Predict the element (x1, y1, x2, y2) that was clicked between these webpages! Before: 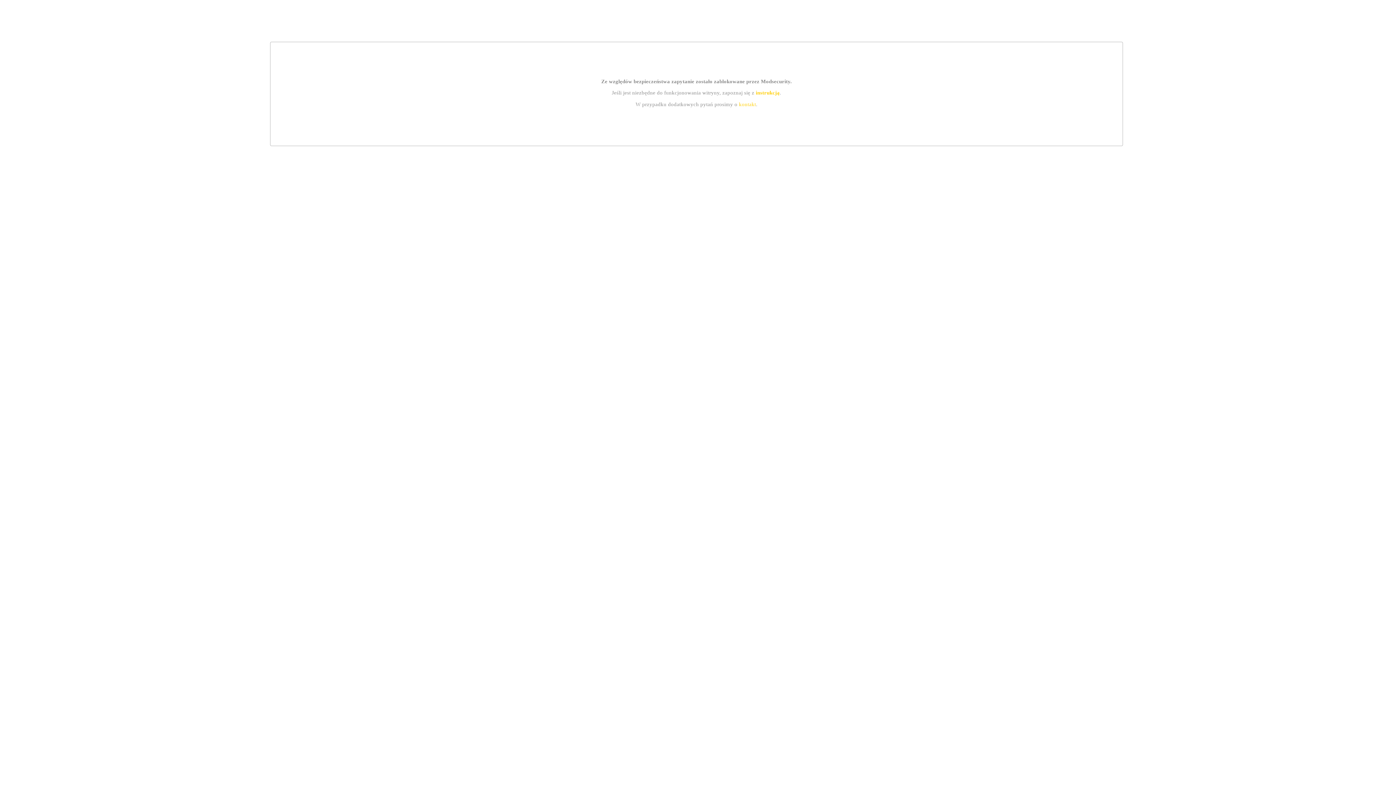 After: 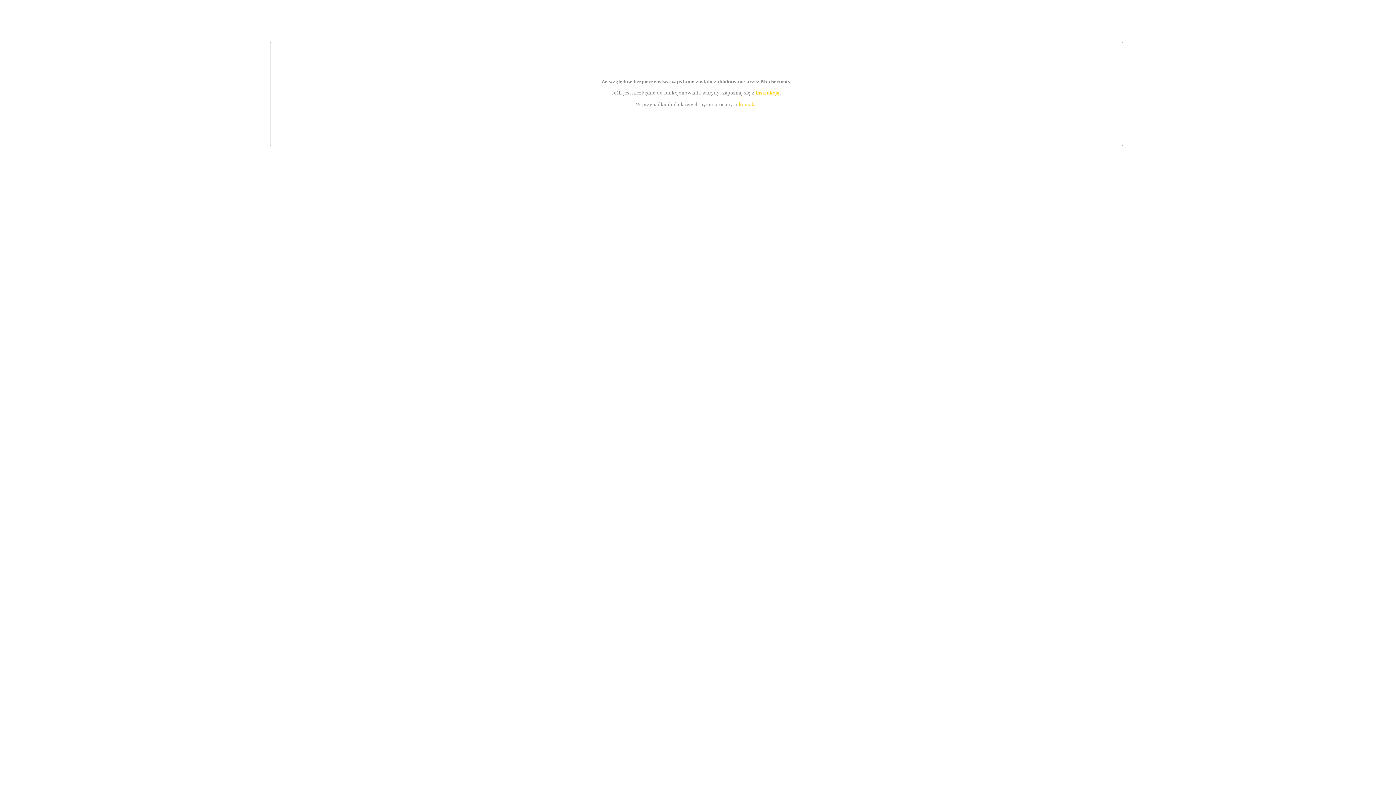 Action: bbox: (739, 101, 756, 107) label: kontakt